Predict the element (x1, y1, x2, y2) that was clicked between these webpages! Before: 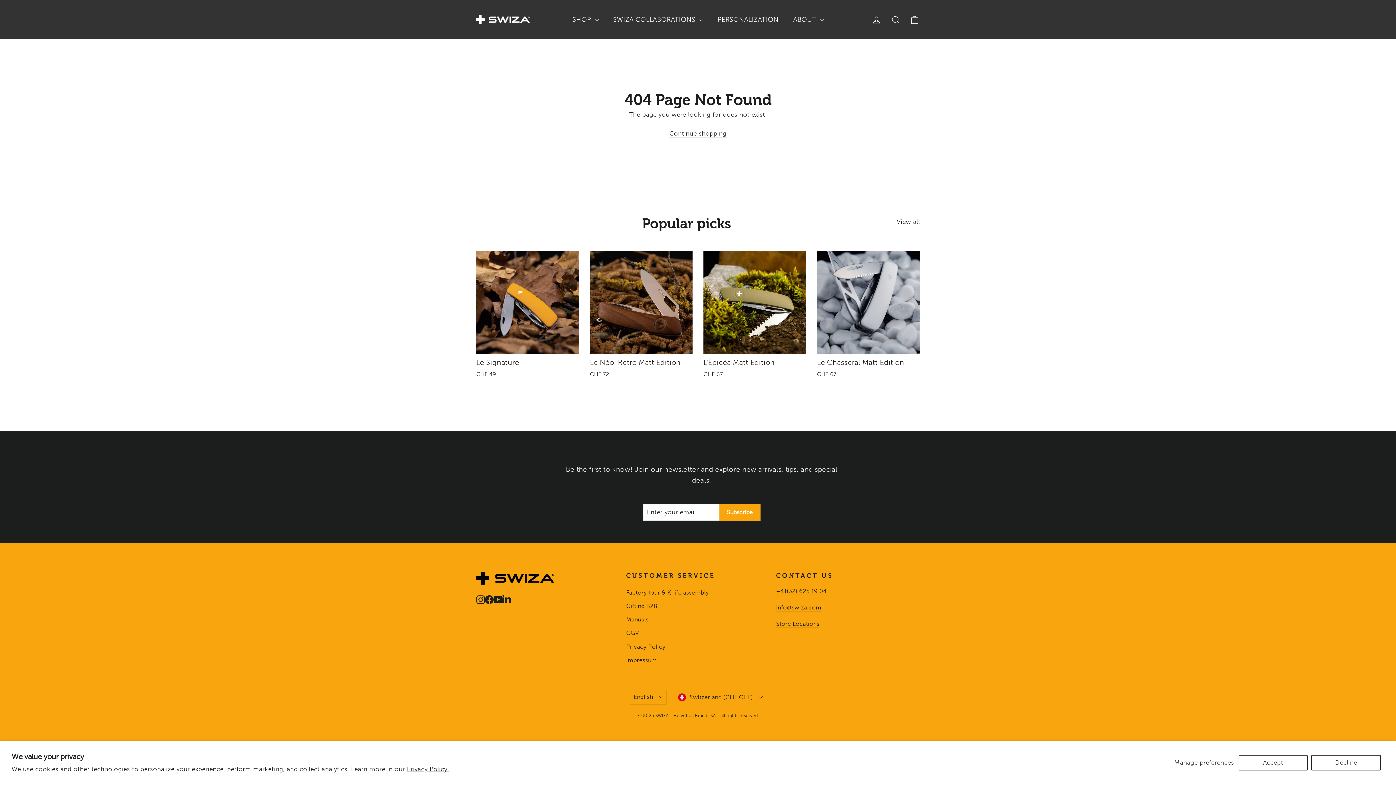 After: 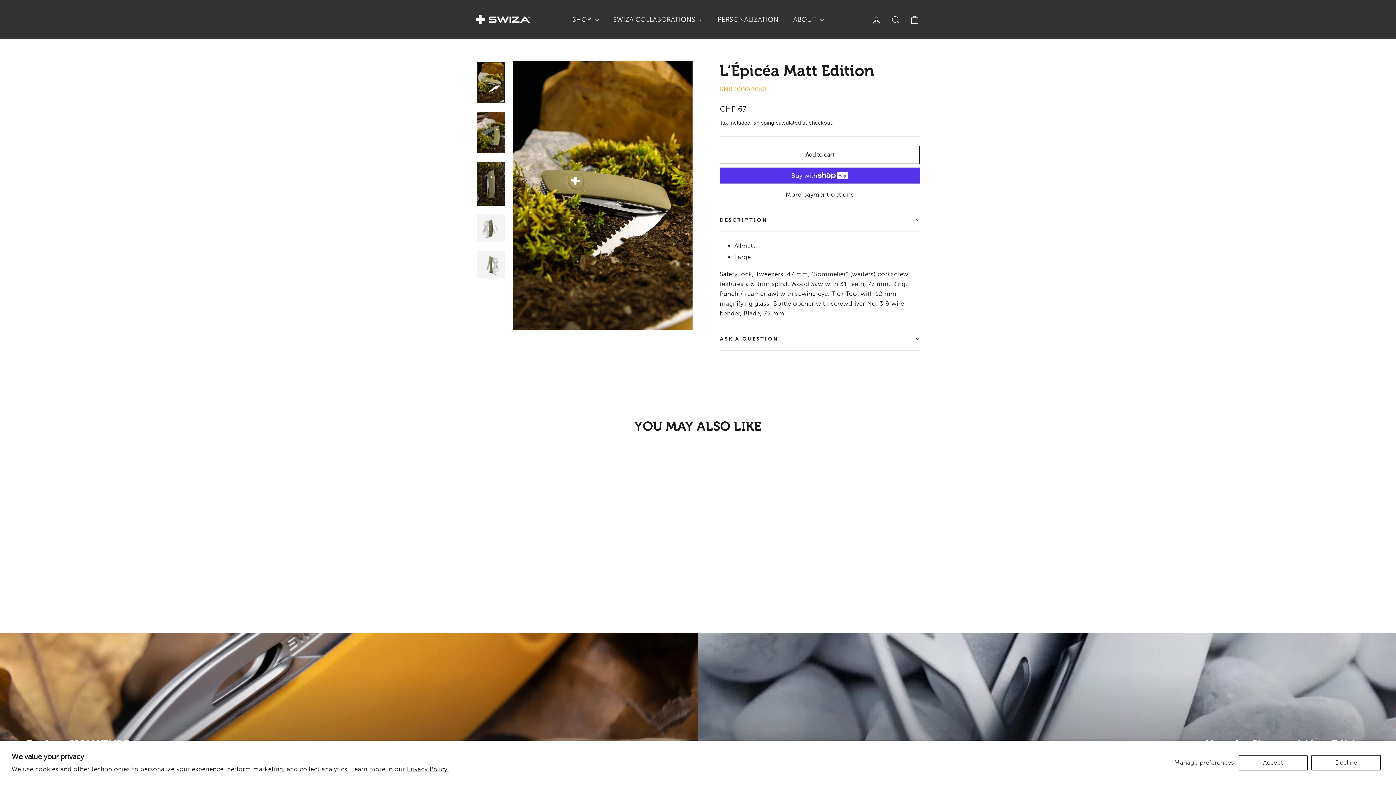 Action: label: L’Épicéa Matt Edition
CHF 67 bbox: (703, 250, 806, 380)